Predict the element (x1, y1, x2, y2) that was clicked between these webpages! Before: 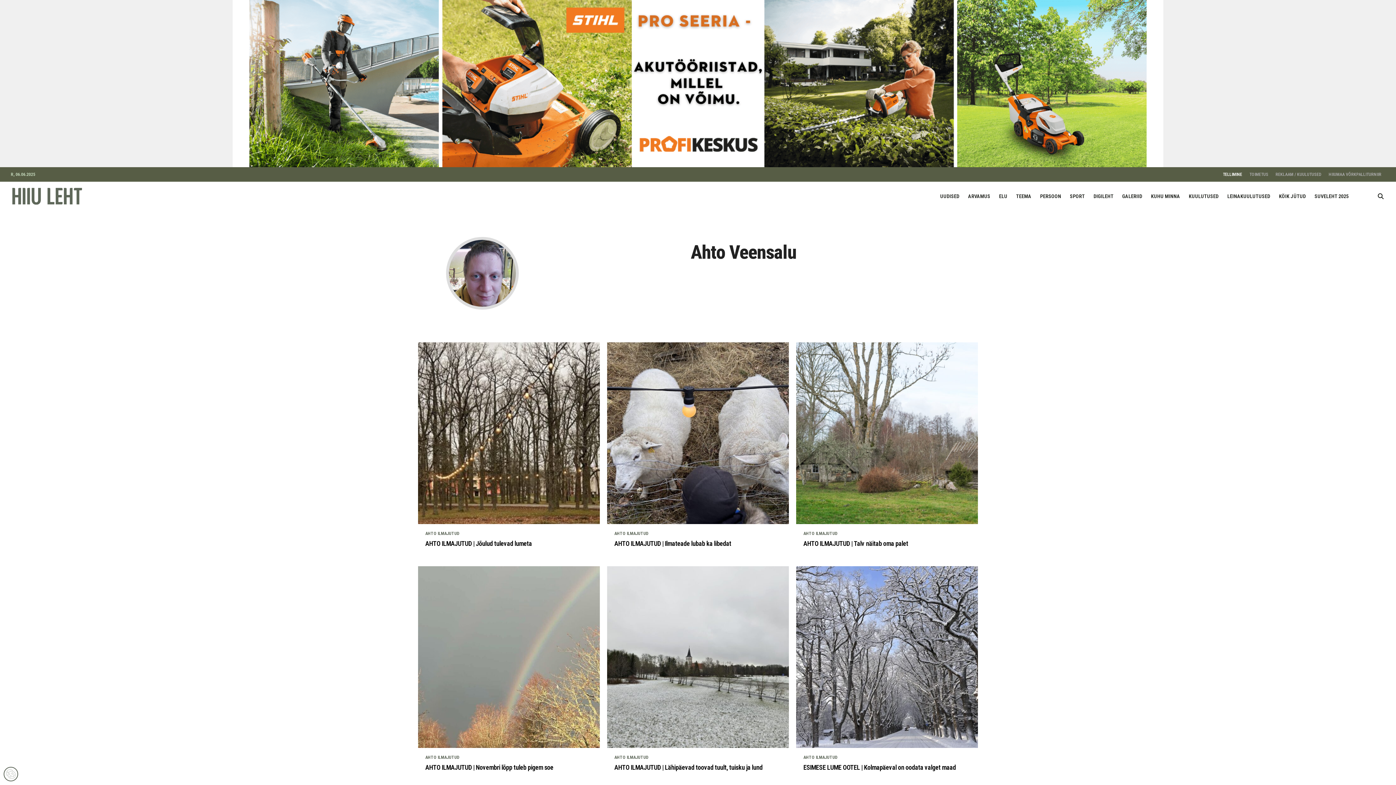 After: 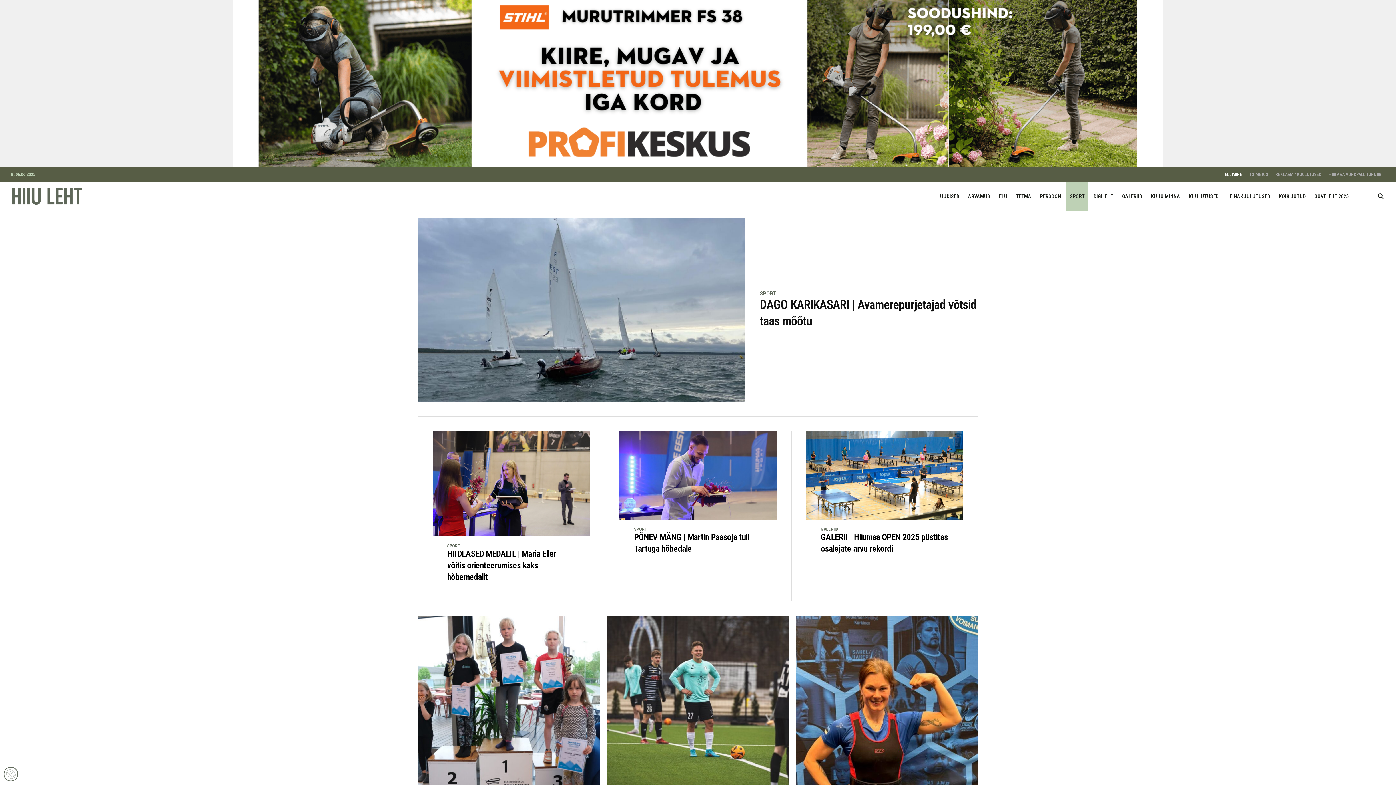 Action: label: SPORT bbox: (1066, 181, 1088, 210)